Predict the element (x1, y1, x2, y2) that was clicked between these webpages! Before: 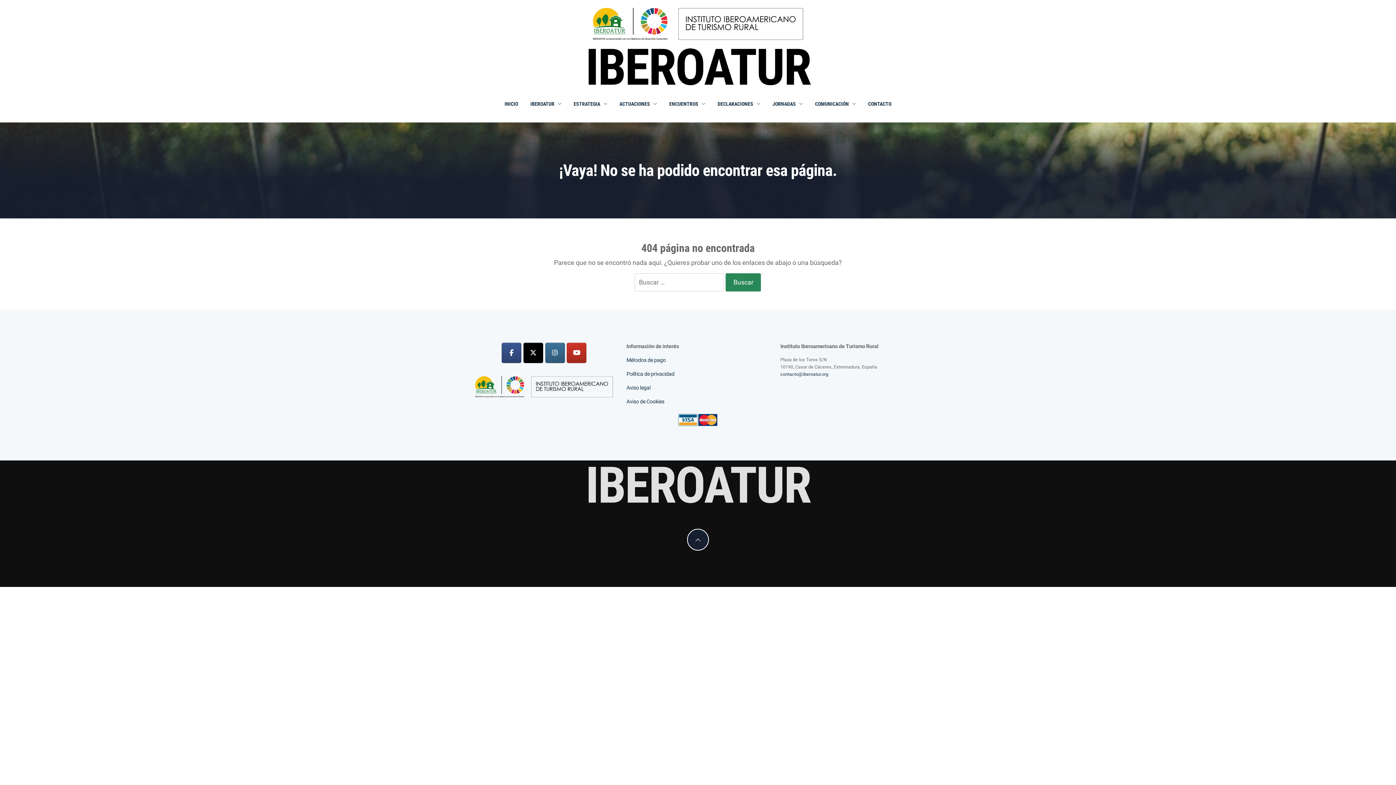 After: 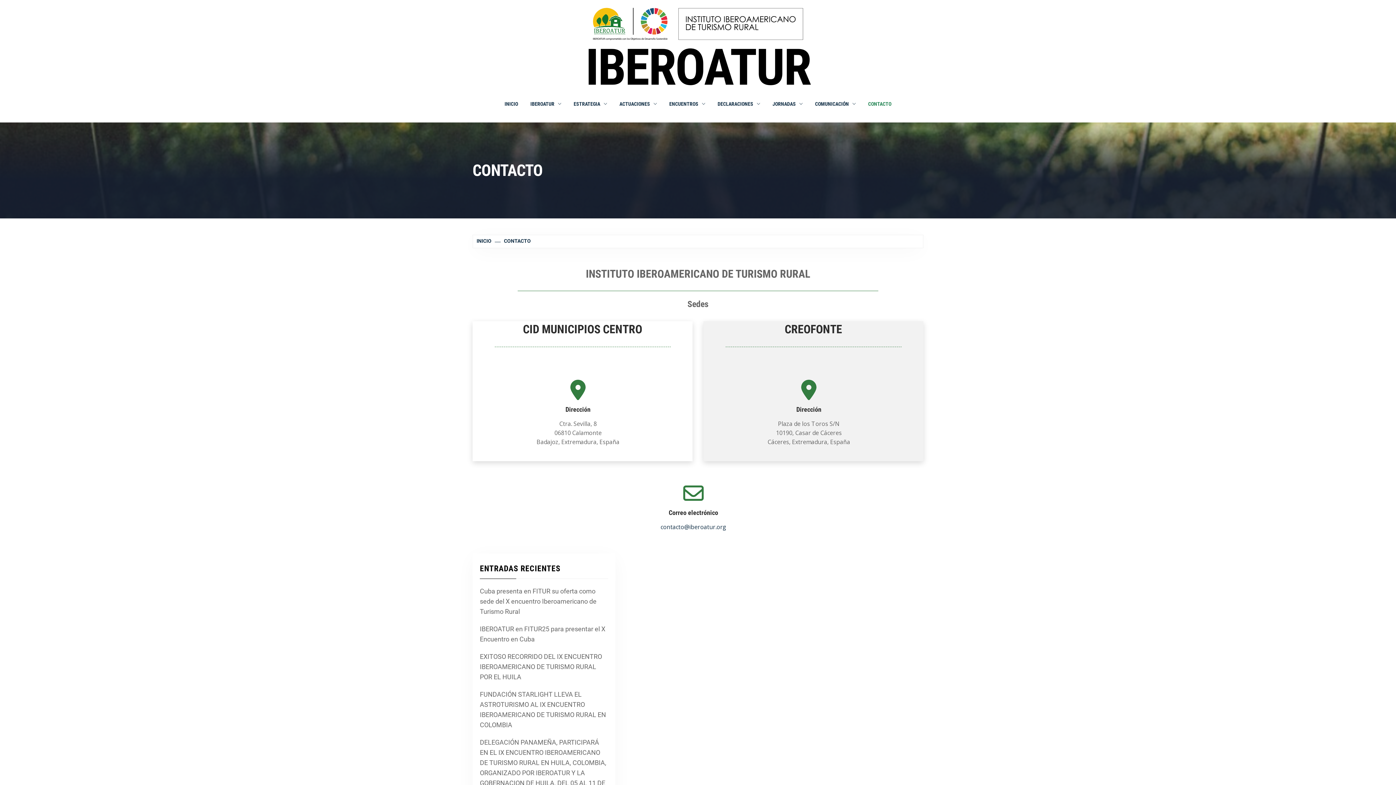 Action: bbox: (862, 90, 897, 116) label: CONTACTO